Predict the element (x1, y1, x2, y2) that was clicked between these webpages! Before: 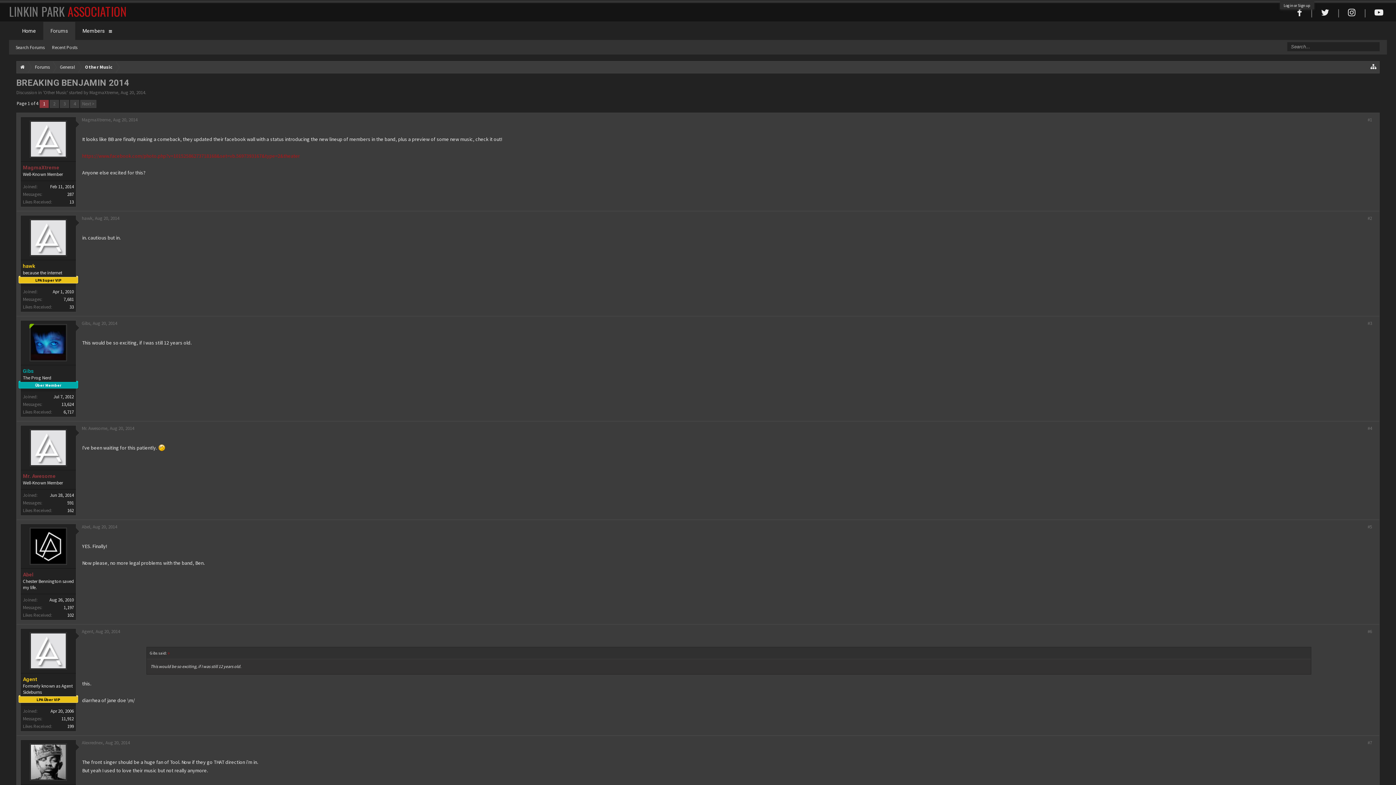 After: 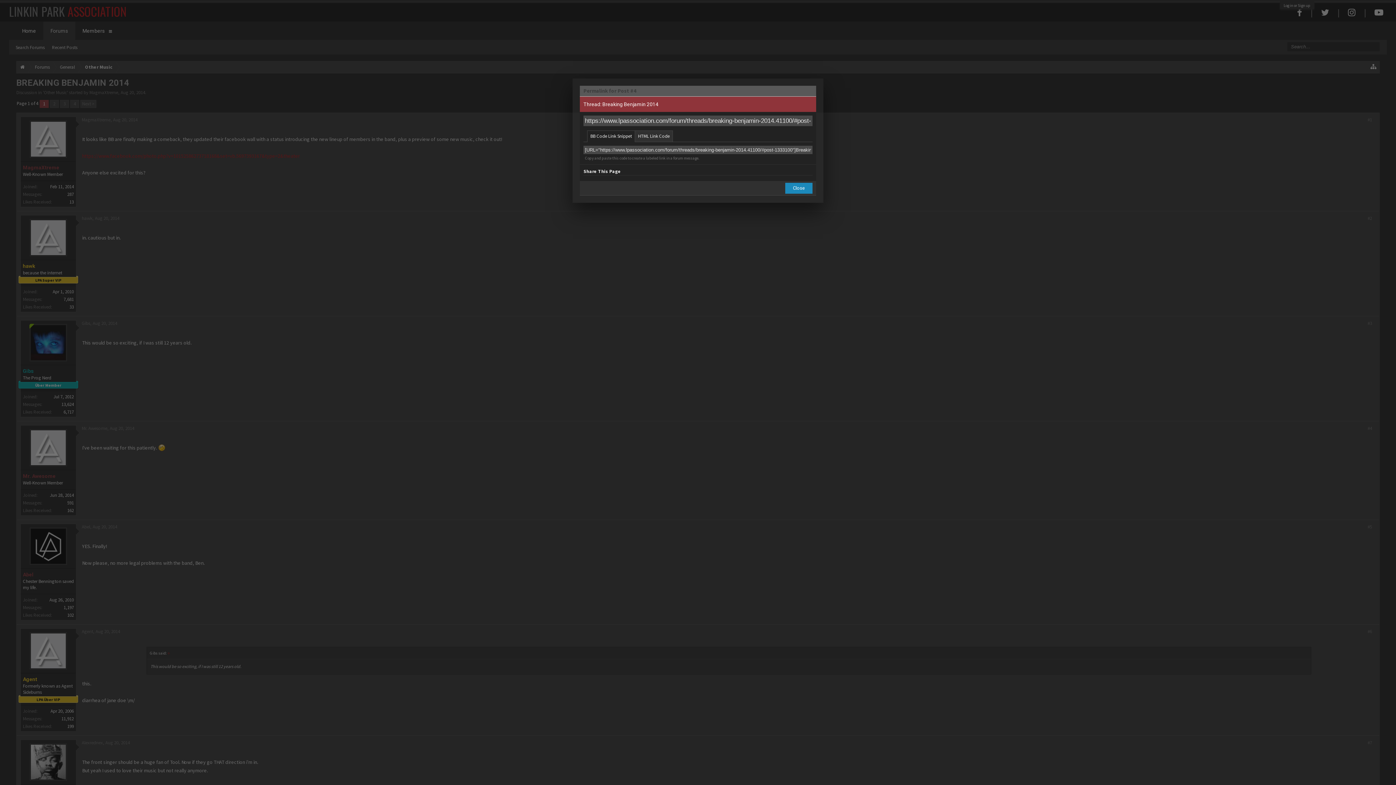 Action: label: #4 bbox: (1368, 425, 1372, 431)